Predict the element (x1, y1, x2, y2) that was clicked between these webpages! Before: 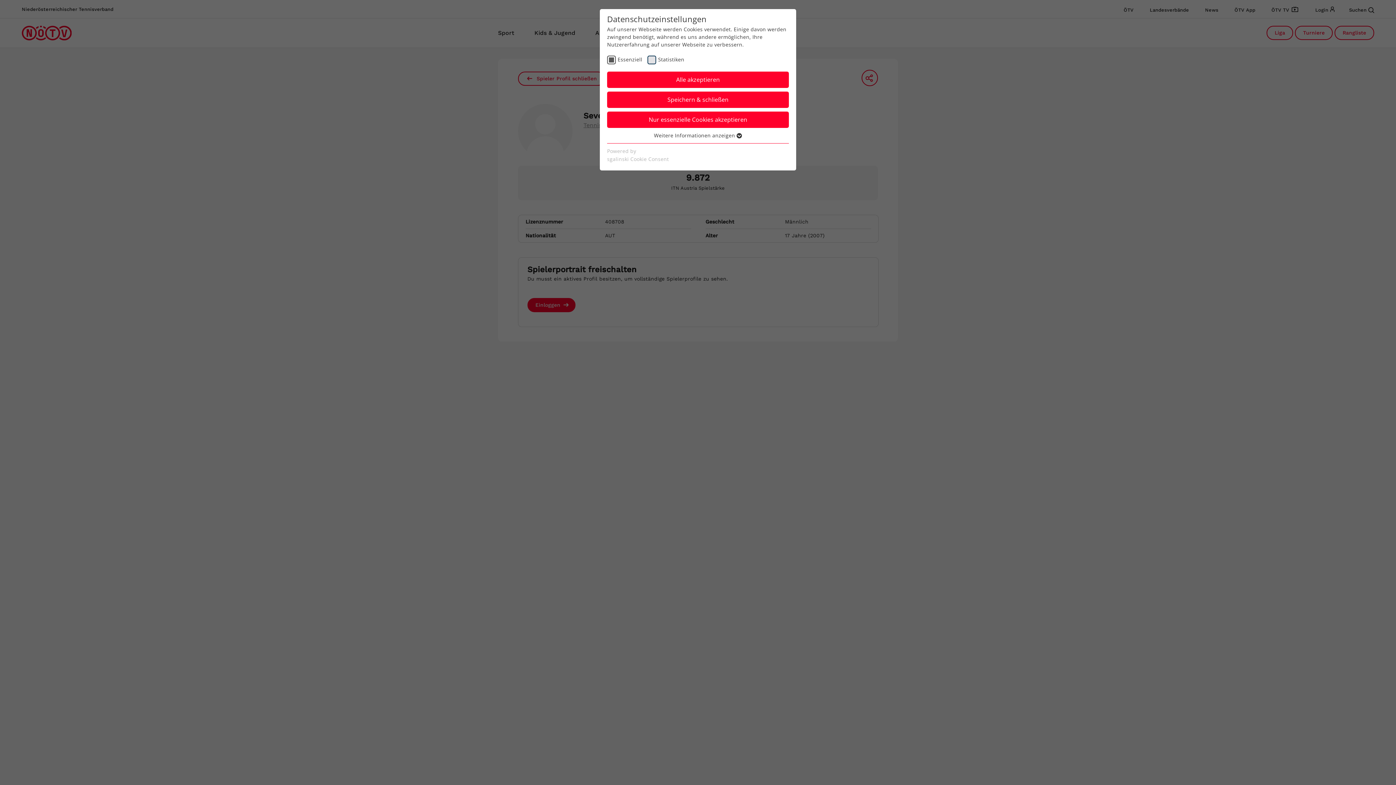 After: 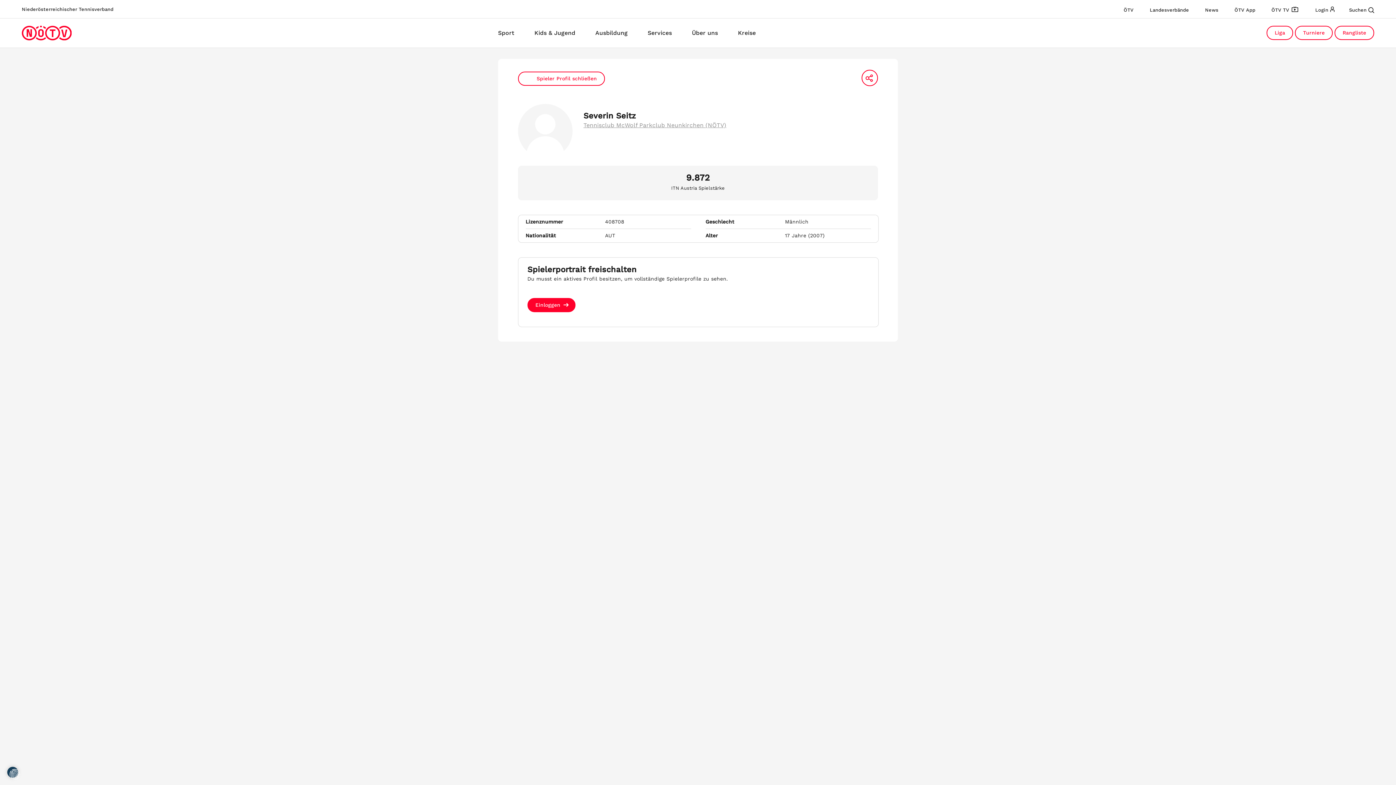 Action: label: Alle akzeptieren bbox: (607, 71, 789, 88)